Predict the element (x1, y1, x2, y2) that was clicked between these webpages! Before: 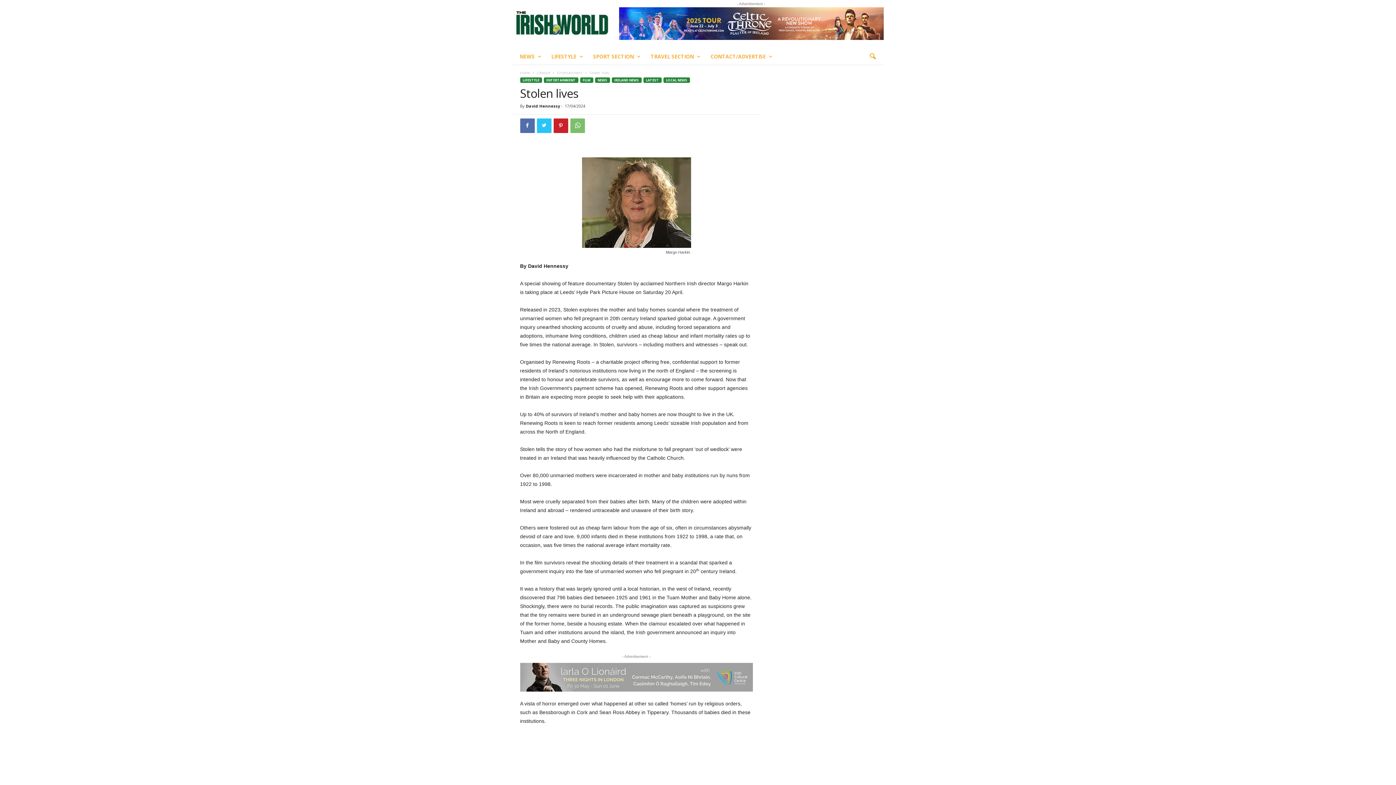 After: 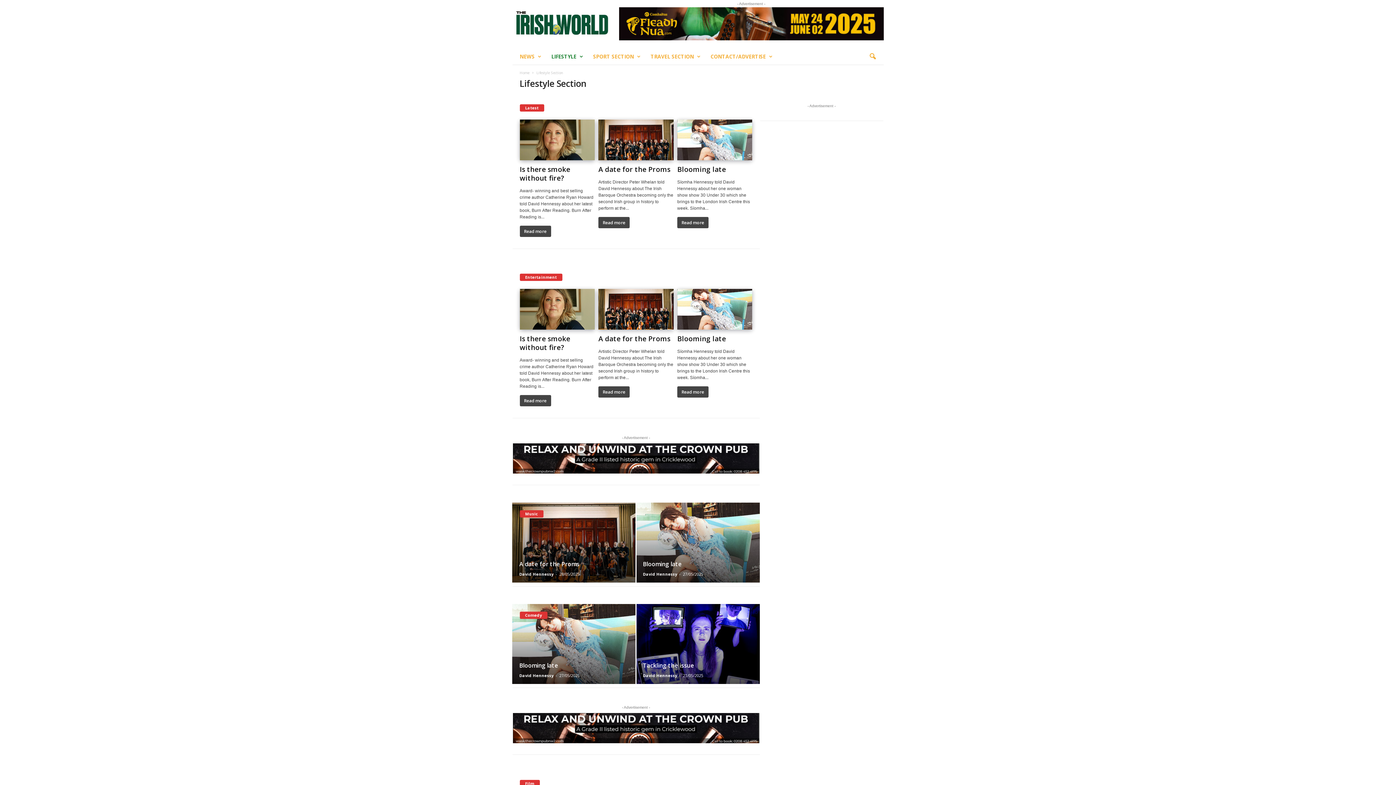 Action: bbox: (546, 48, 587, 64) label: LIFESTYLE